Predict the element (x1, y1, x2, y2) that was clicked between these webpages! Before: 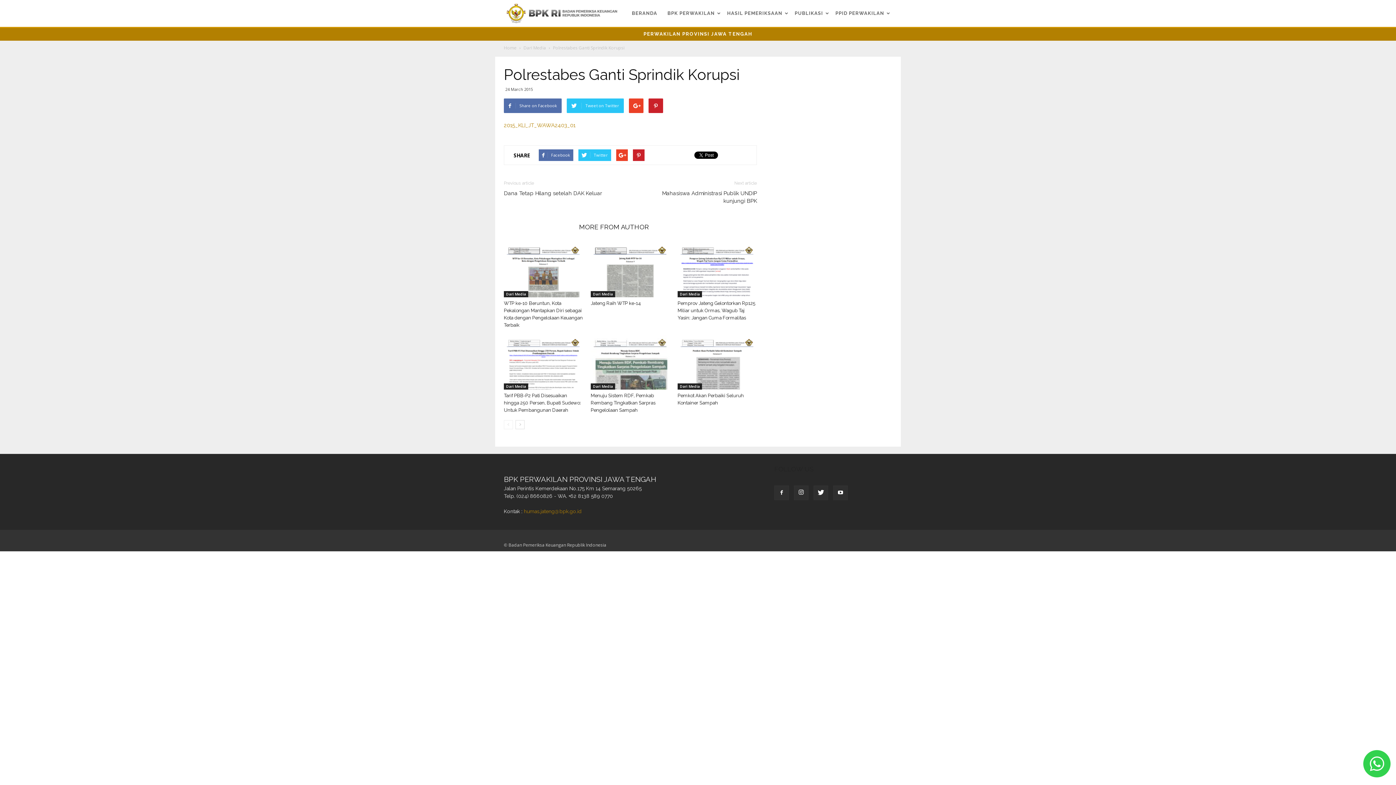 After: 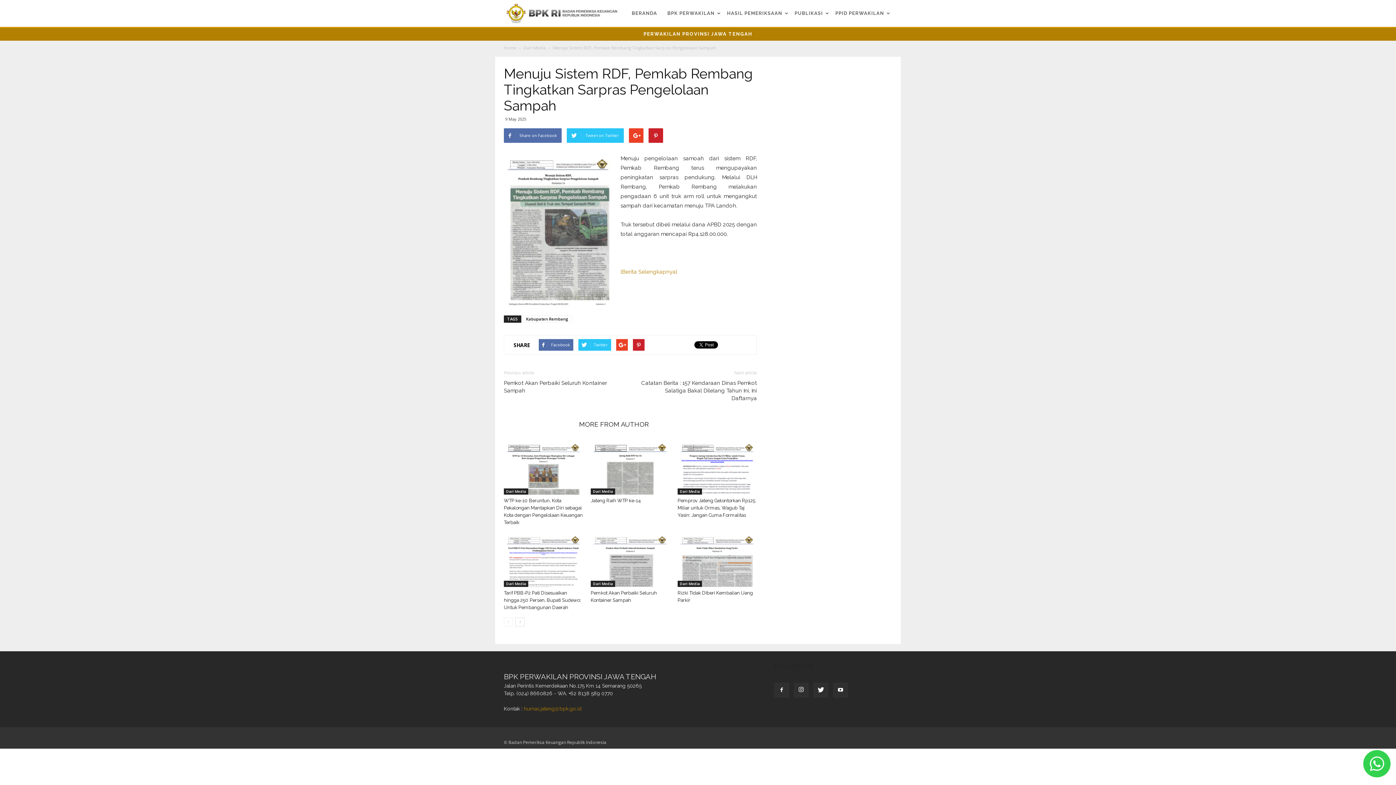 Action: bbox: (590, 335, 670, 389)